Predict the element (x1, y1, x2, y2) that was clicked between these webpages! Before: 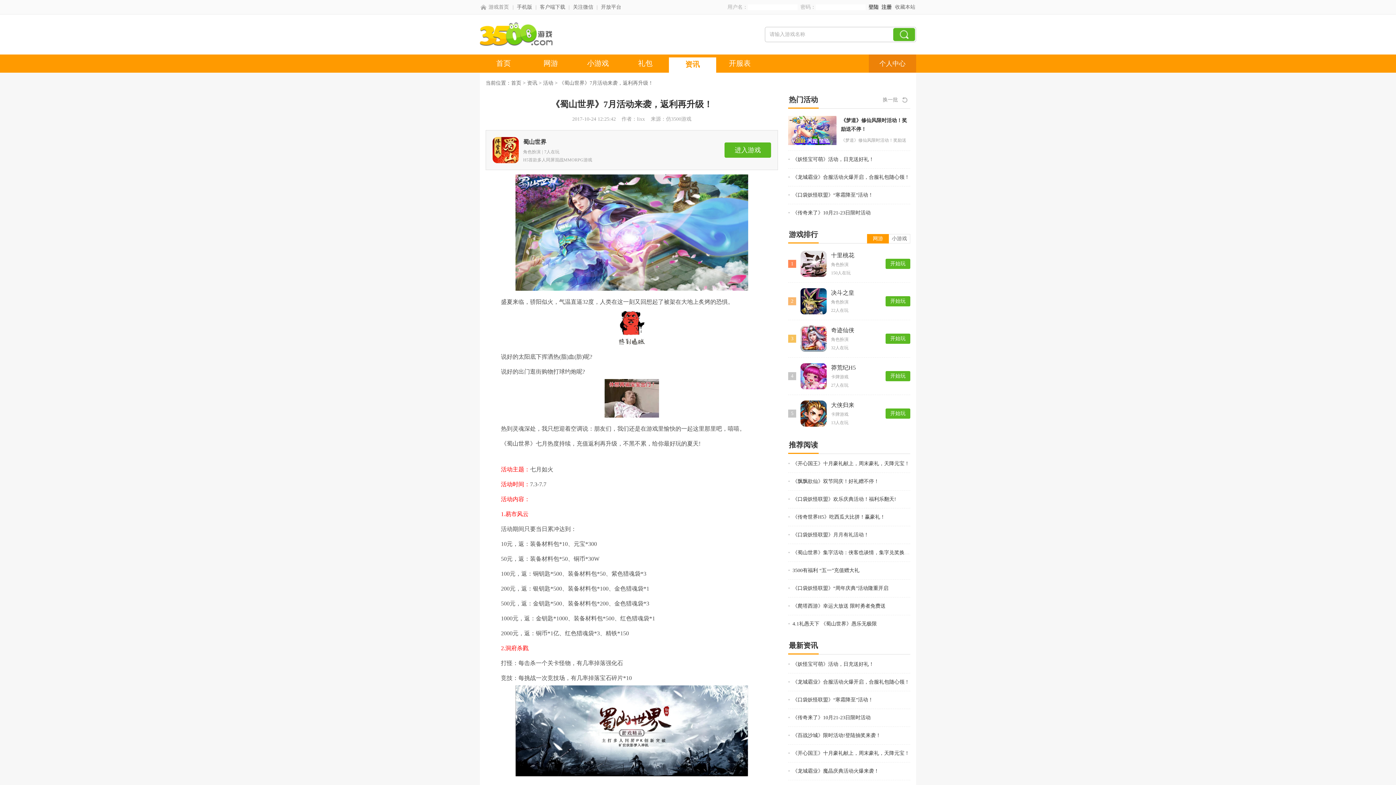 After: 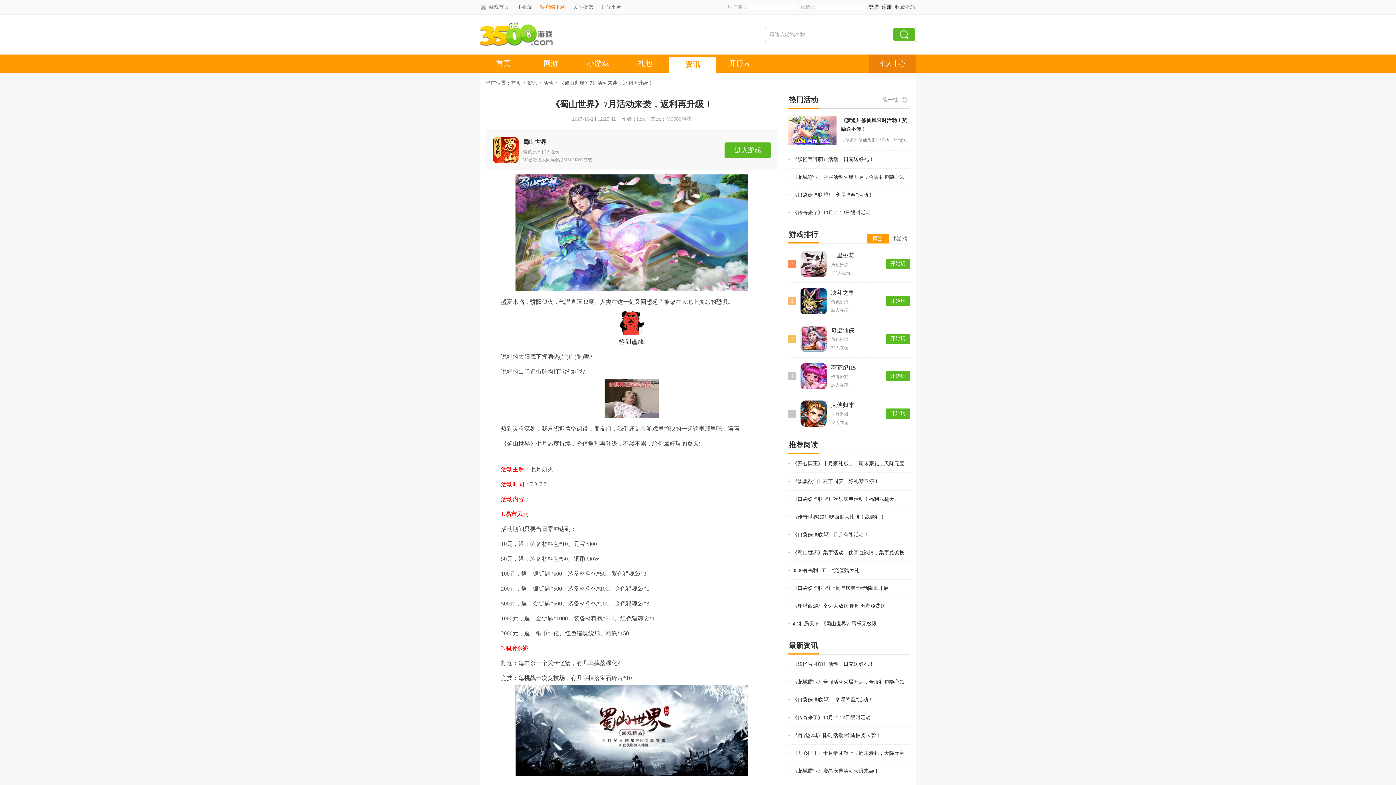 Action: label: 客户端下载 bbox: (540, 4, 565, 9)